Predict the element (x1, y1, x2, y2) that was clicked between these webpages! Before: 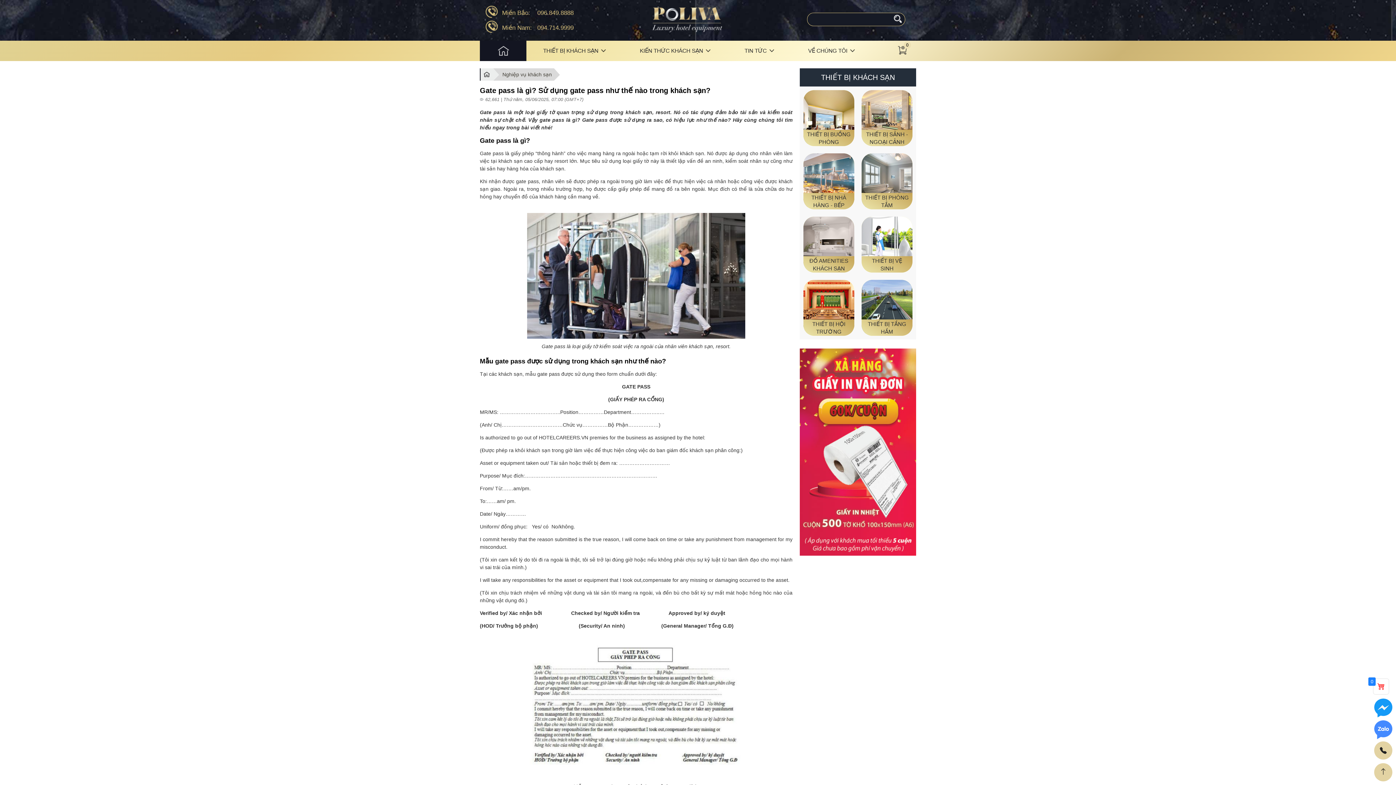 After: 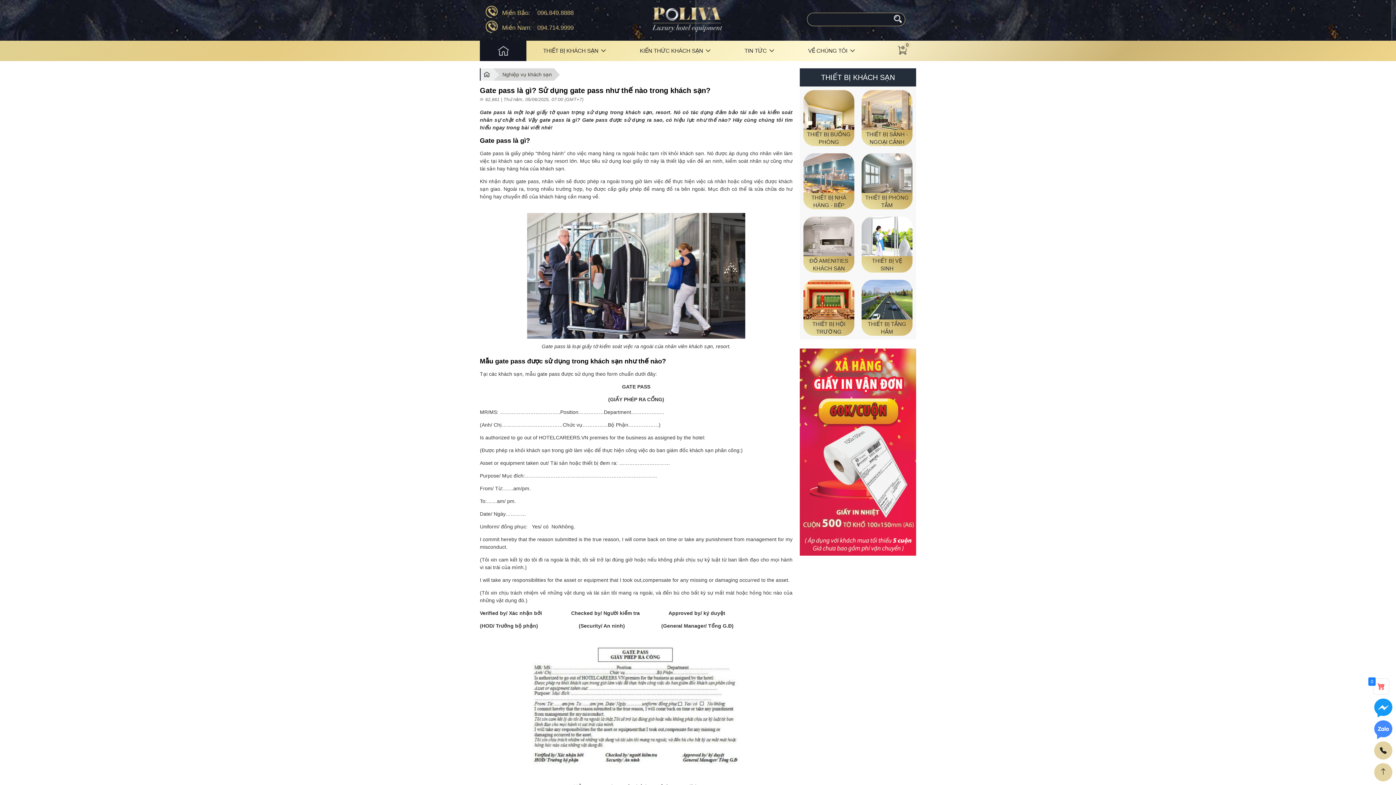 Action: bbox: (535, 26, 575, 36) label: 094.714.9999